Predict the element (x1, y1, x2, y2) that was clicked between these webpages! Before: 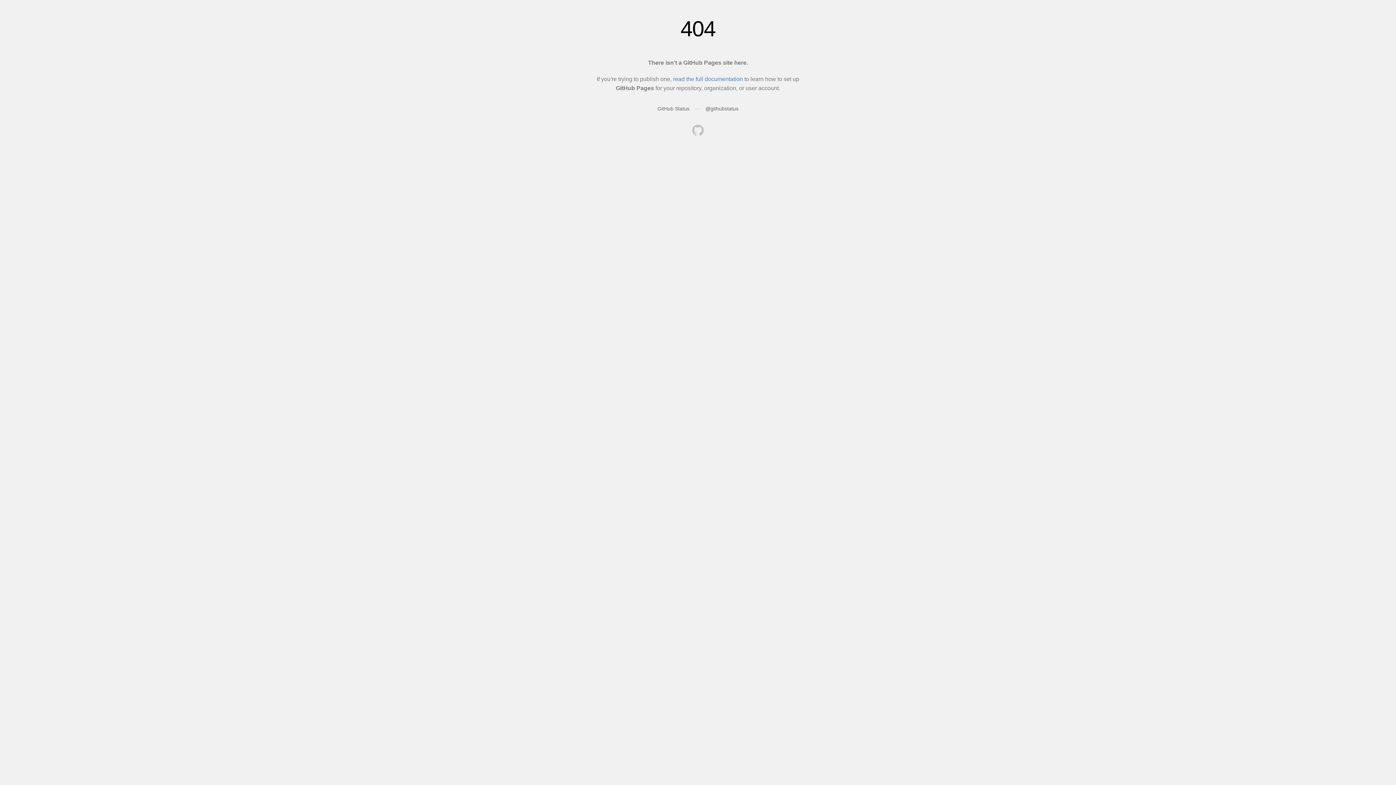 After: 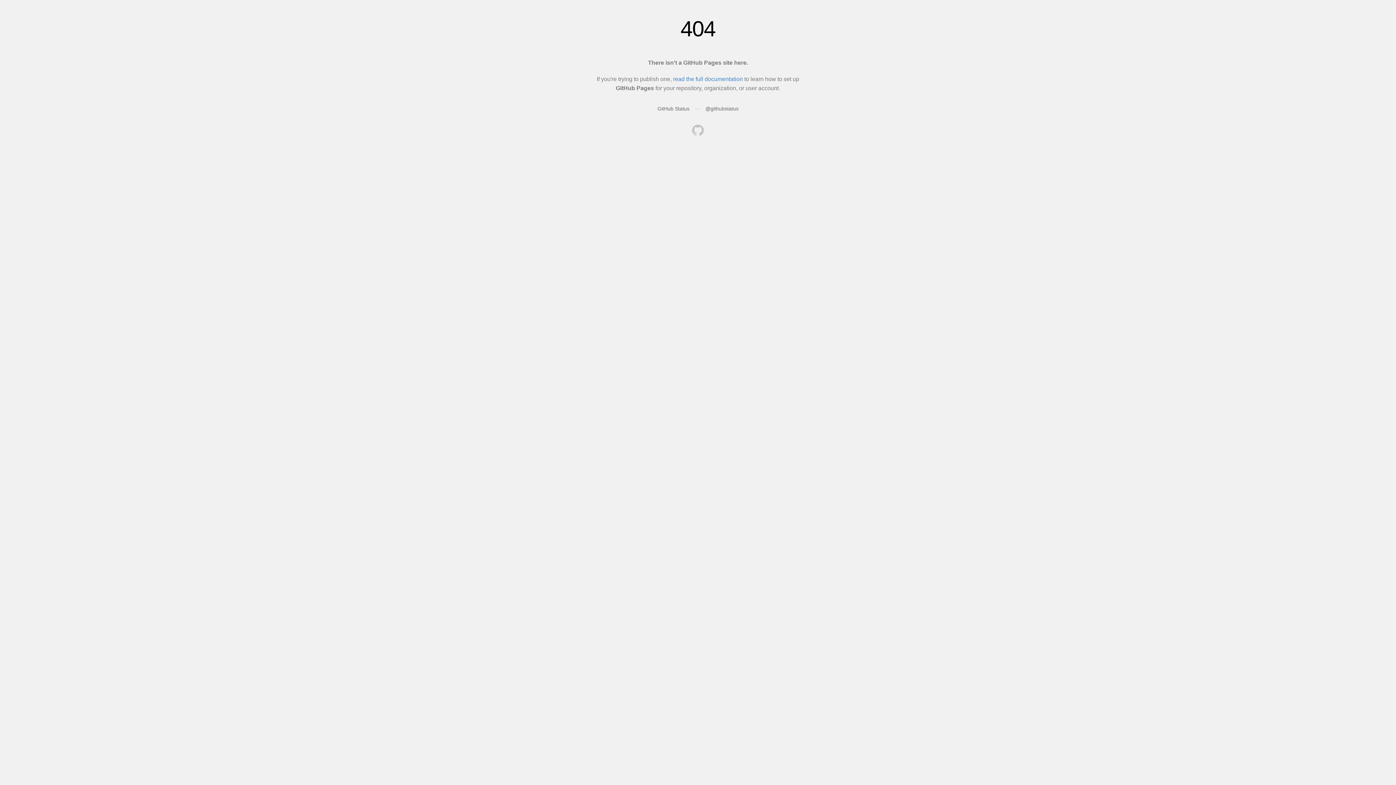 Action: bbox: (692, 124, 704, 137)